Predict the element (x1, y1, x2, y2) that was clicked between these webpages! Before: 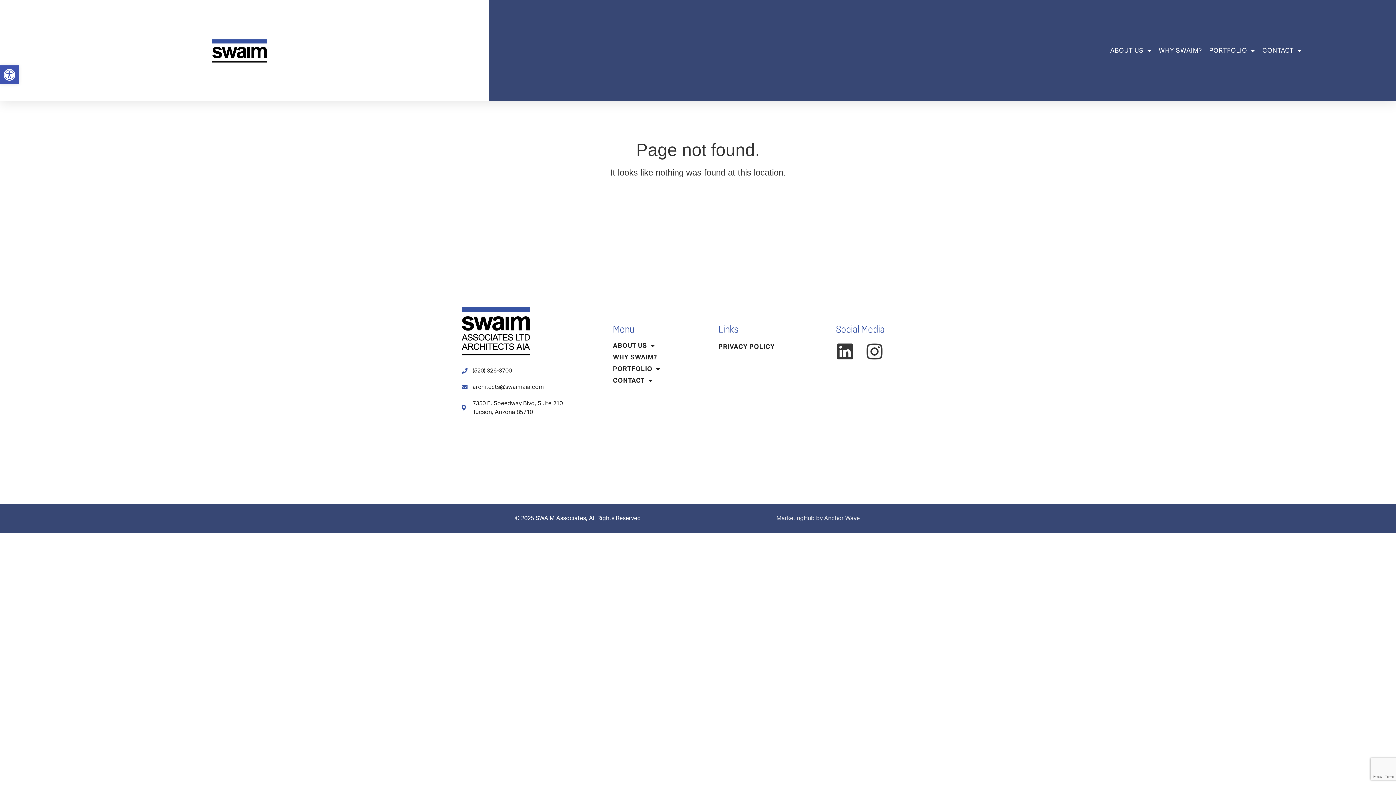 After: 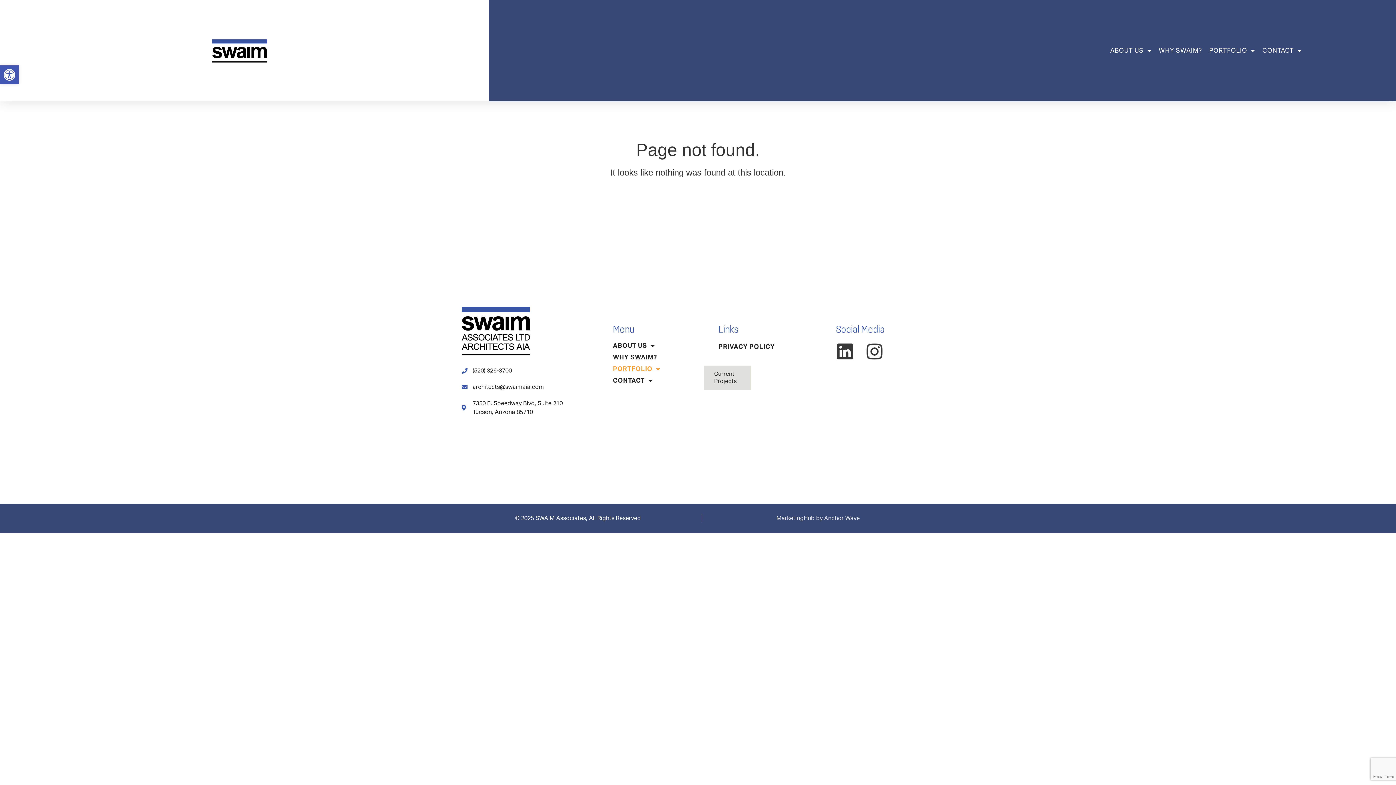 Action: bbox: (613, 365, 704, 372) label: PORTFOLIO